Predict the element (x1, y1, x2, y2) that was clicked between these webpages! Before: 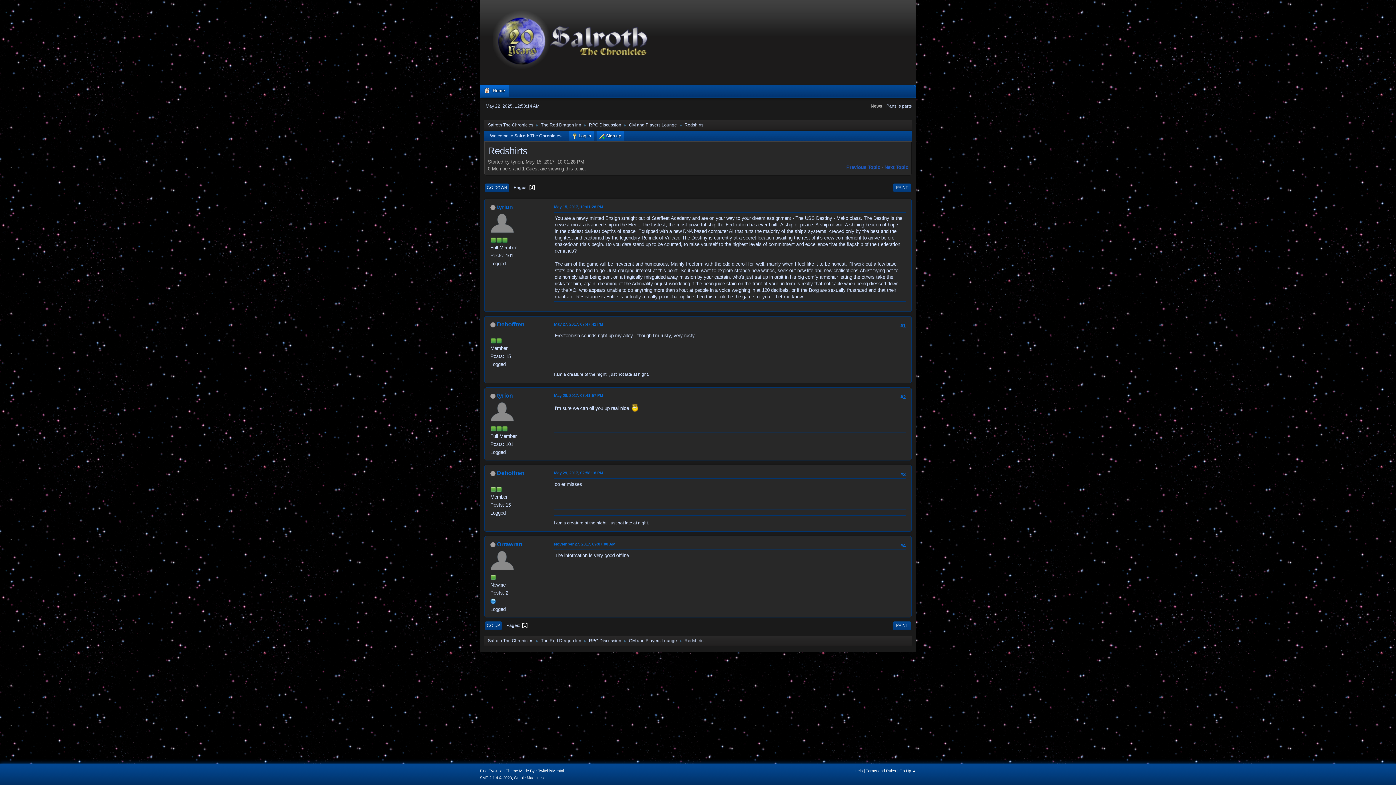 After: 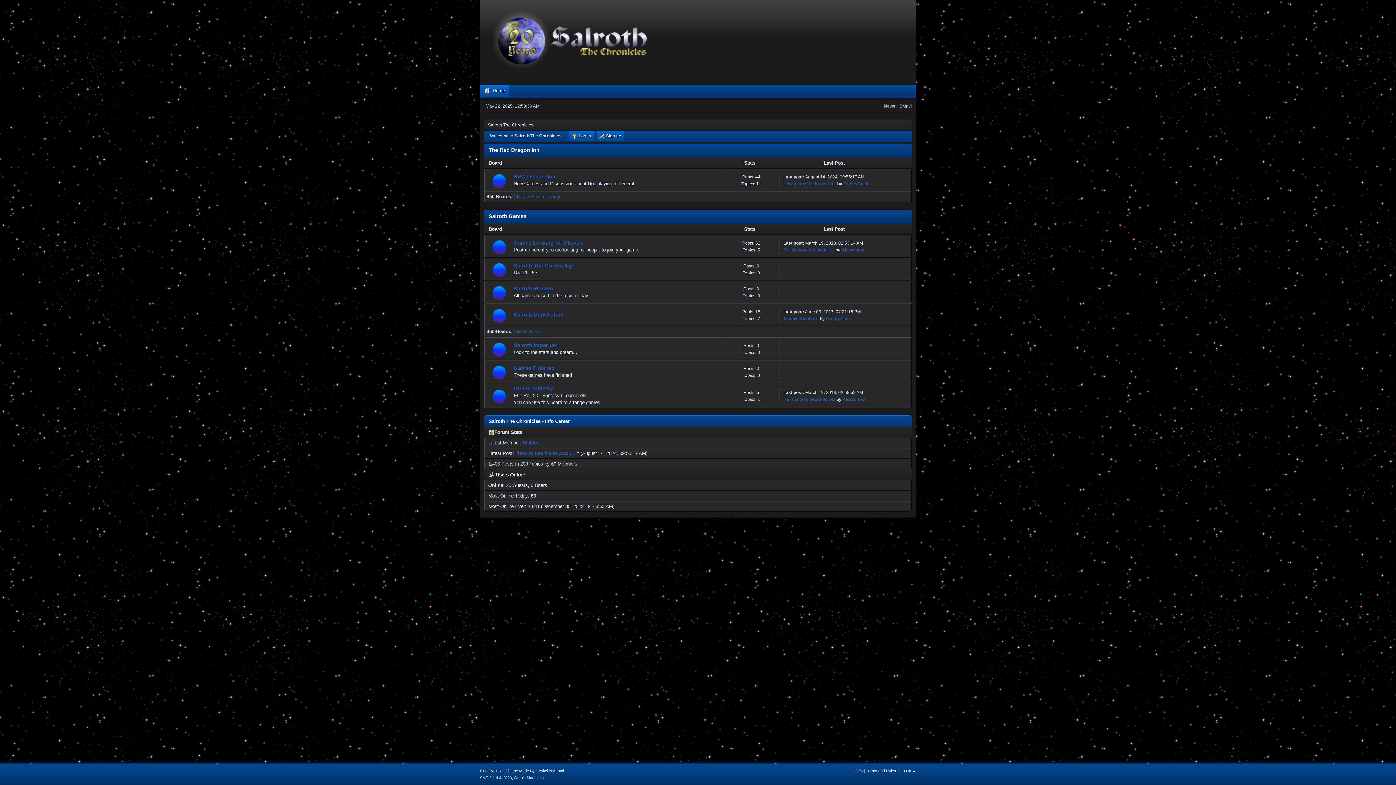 Action: bbox: (488, 118, 533, 129) label: Salroth The Chronicles